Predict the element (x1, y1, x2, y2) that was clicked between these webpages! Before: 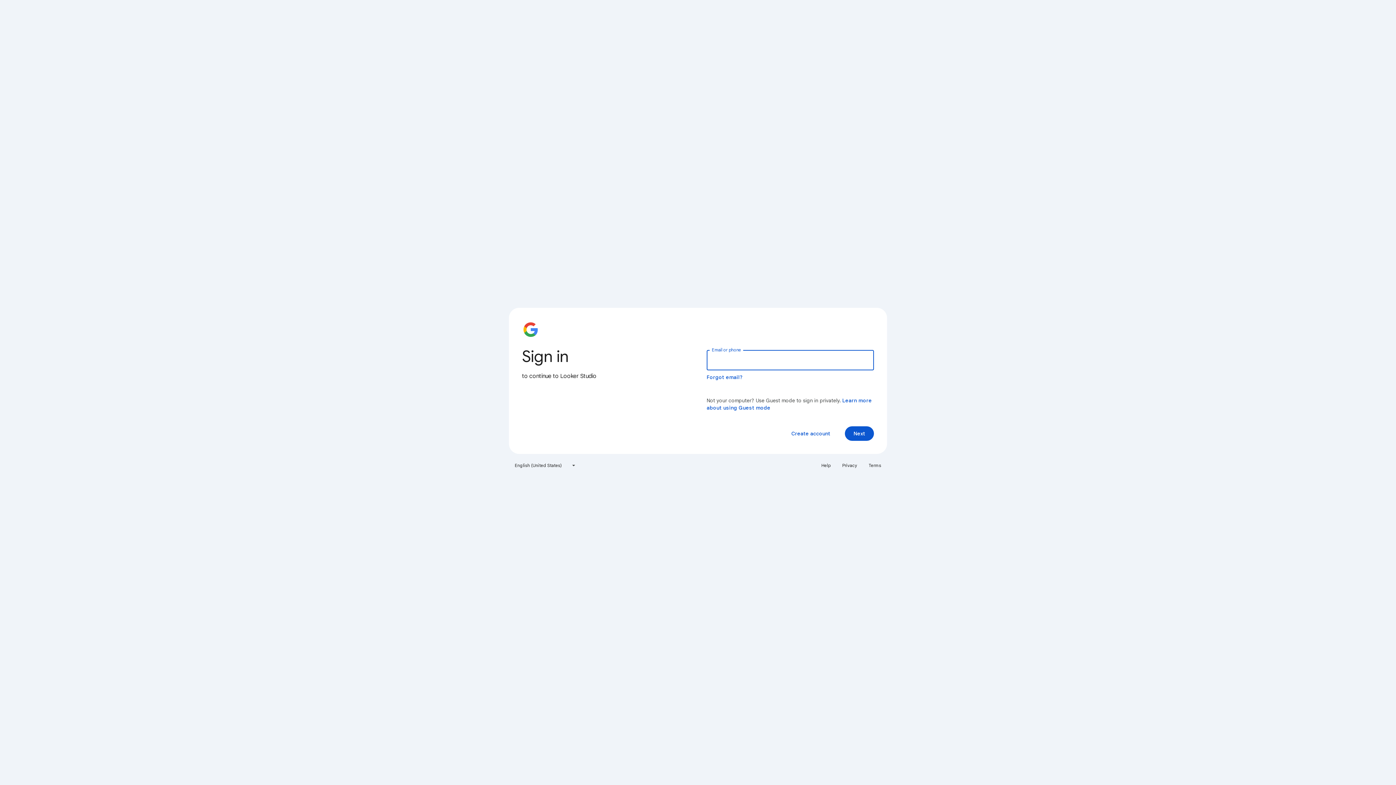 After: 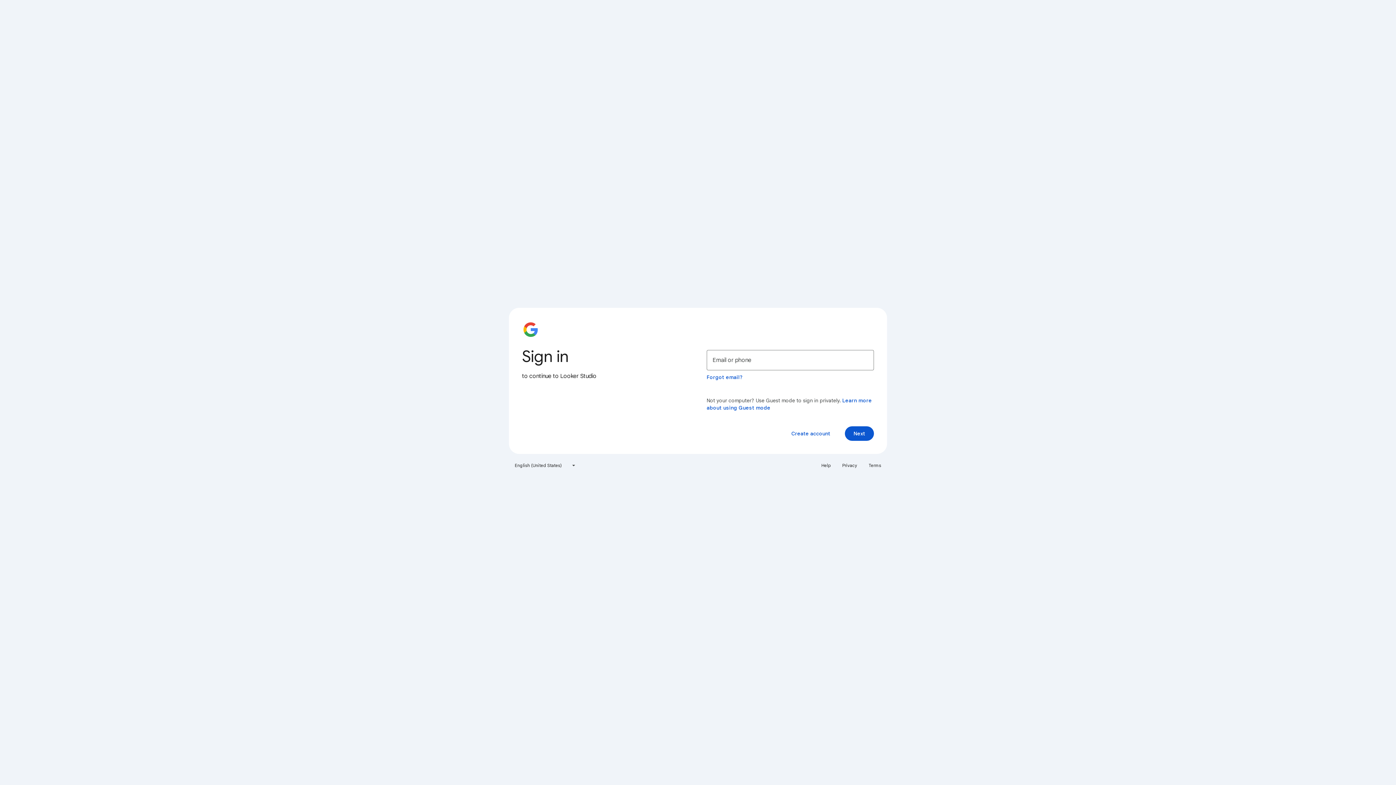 Action: bbox: (817, 460, 835, 471) label: Help